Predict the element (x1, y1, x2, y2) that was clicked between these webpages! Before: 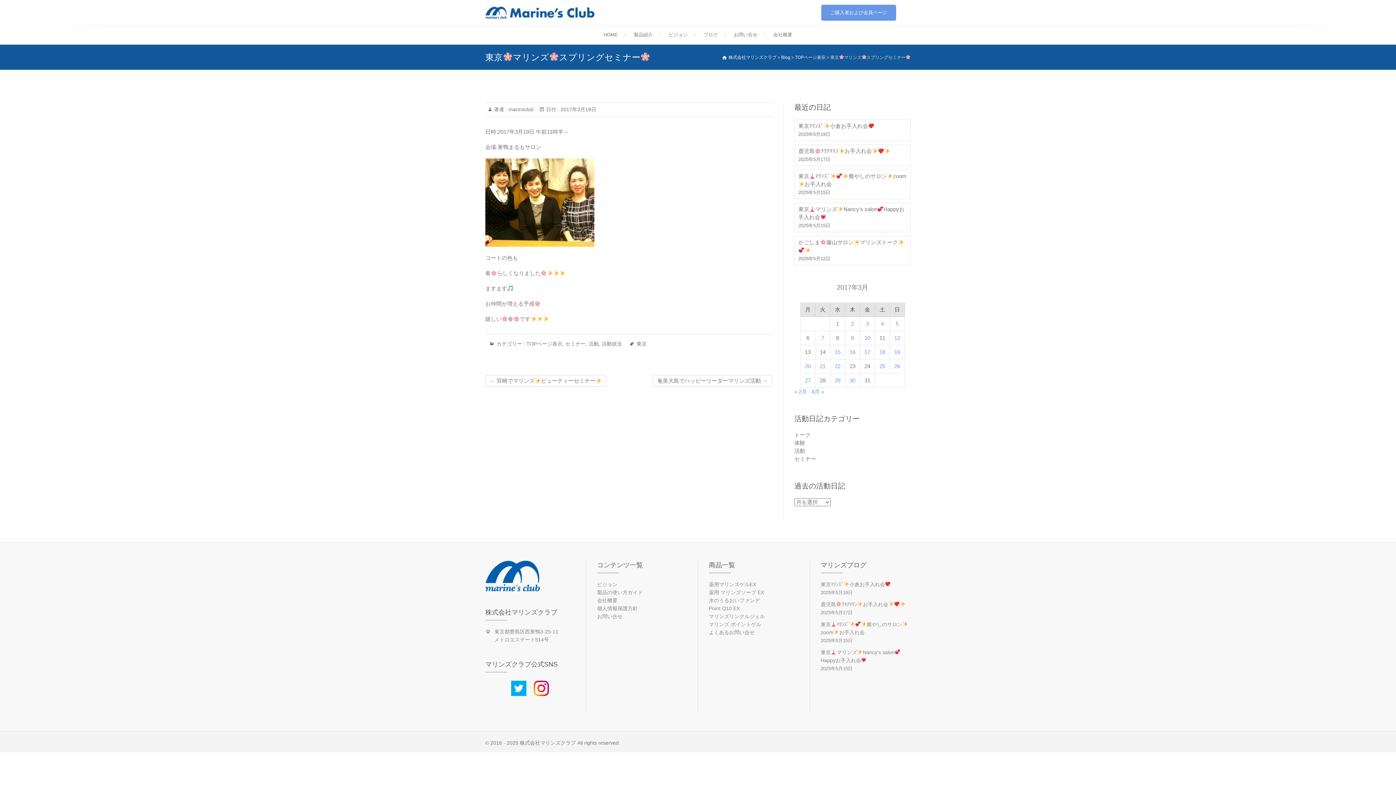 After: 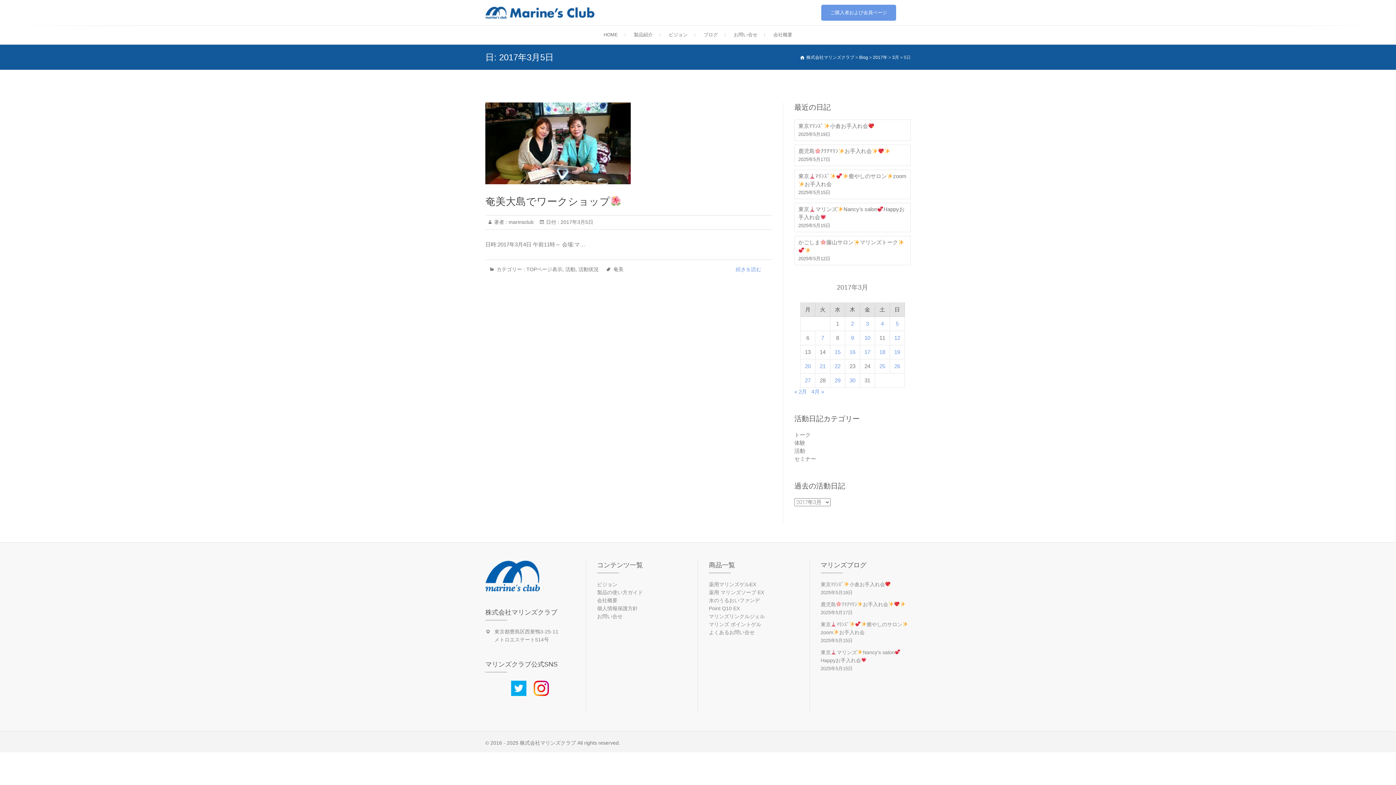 Action: label: 2017年3月5日 に投稿を公開 bbox: (896, 320, 898, 326)